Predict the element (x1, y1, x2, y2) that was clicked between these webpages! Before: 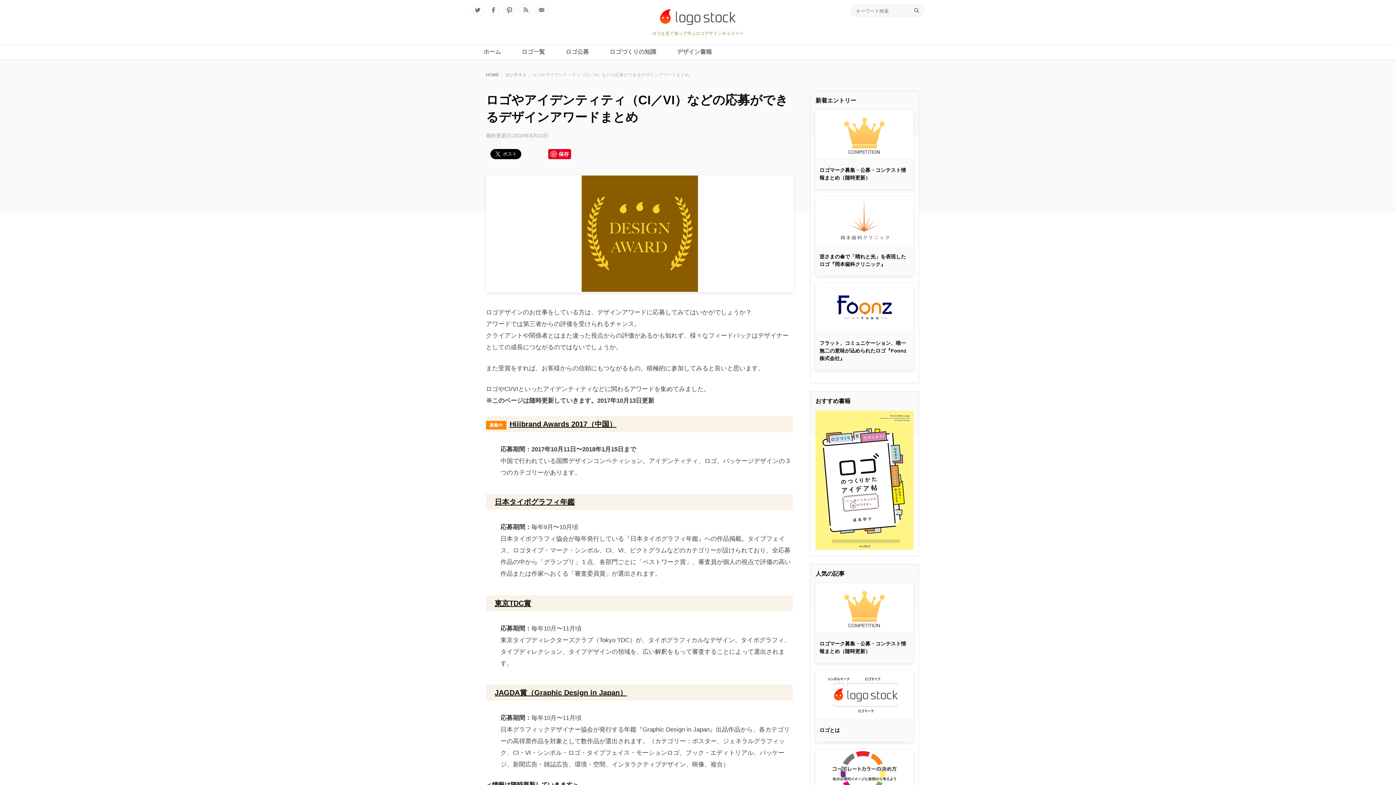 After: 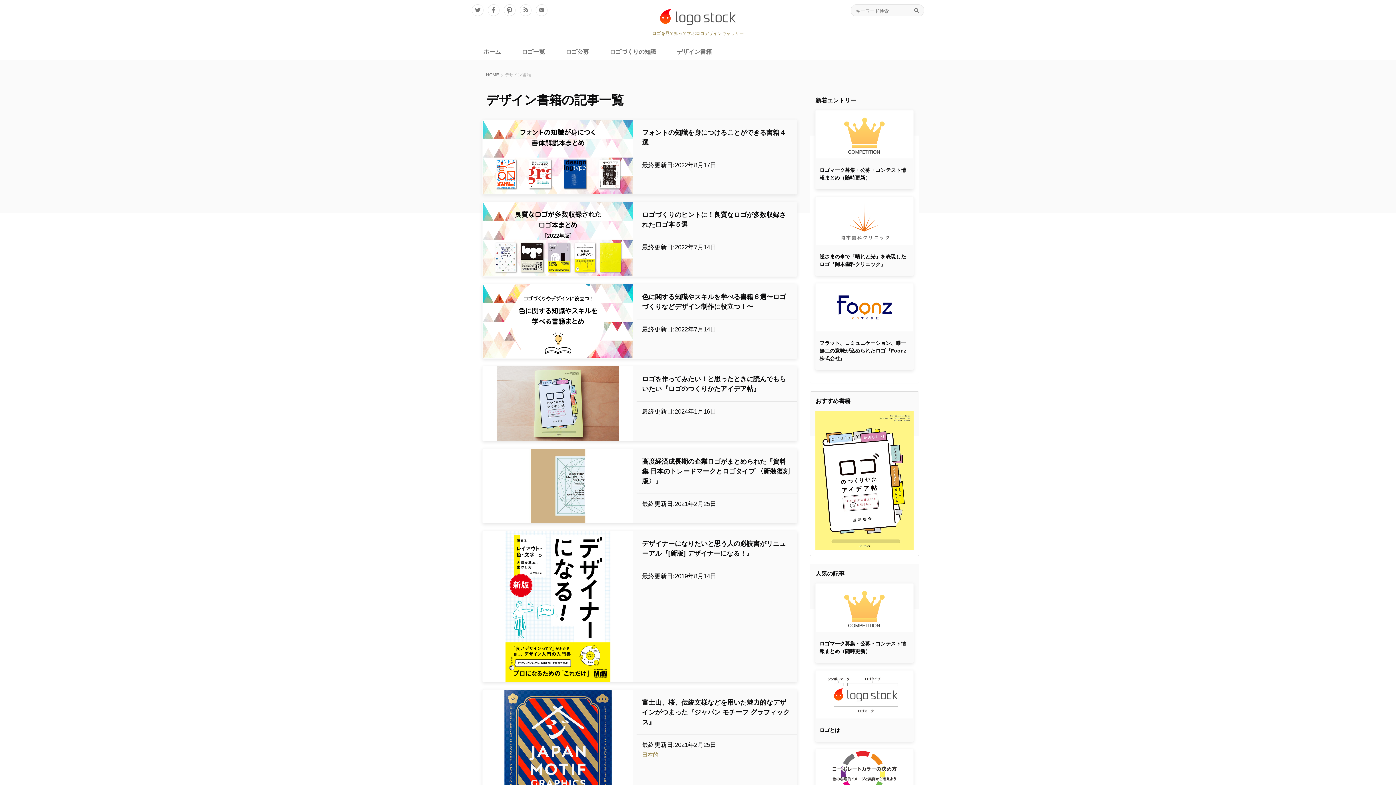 Action: bbox: (665, 47, 713, 59) label: デザイン書籍